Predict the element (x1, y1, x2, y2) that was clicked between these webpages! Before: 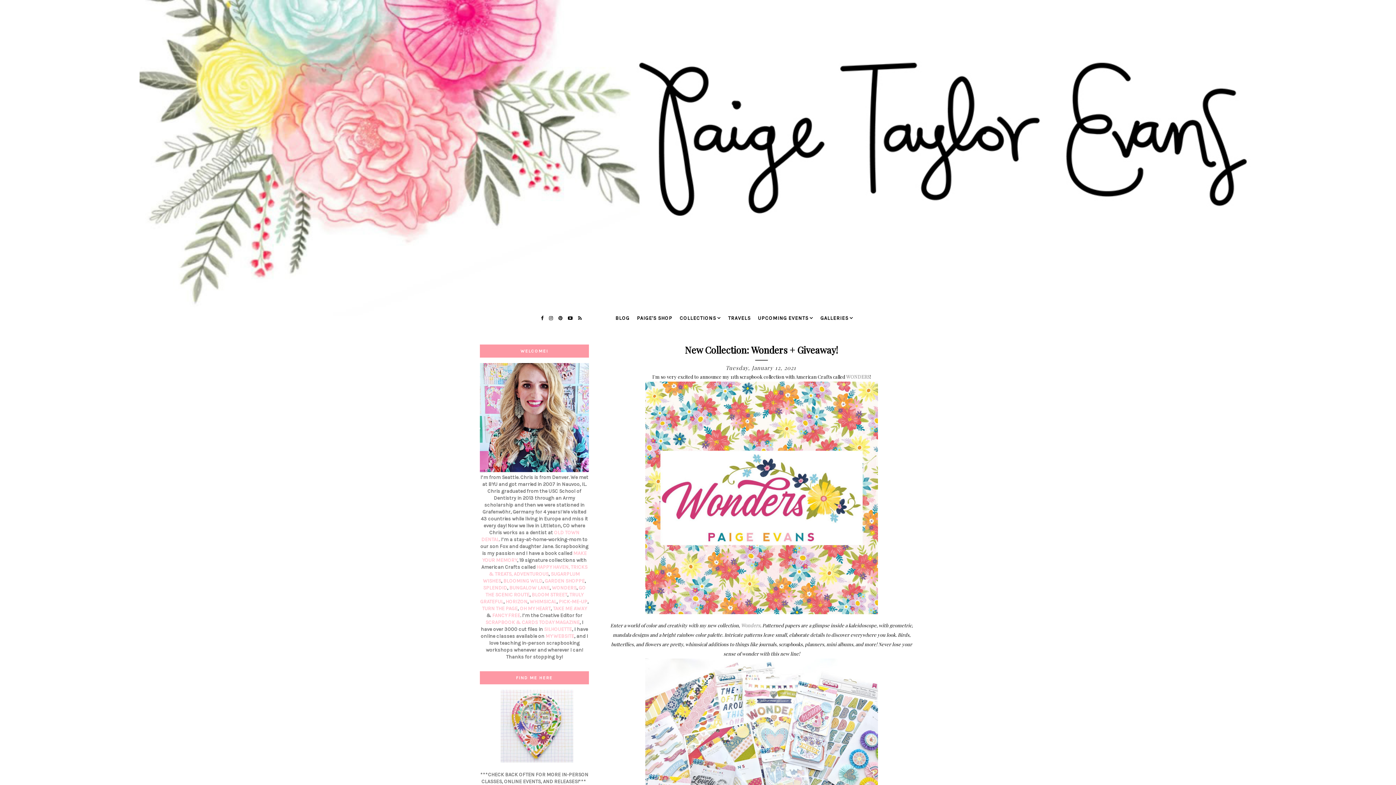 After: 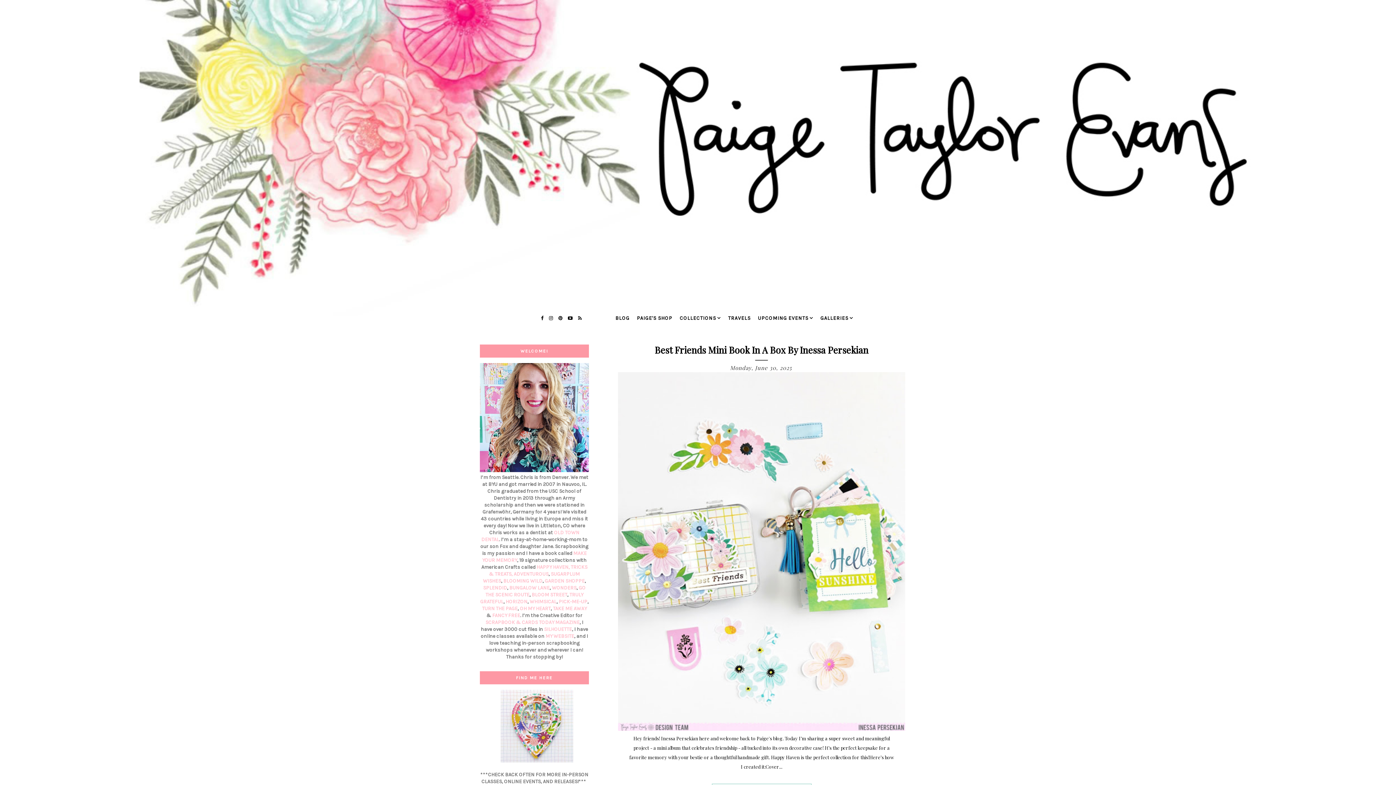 Action: label: BLOG bbox: (615, 315, 629, 321)